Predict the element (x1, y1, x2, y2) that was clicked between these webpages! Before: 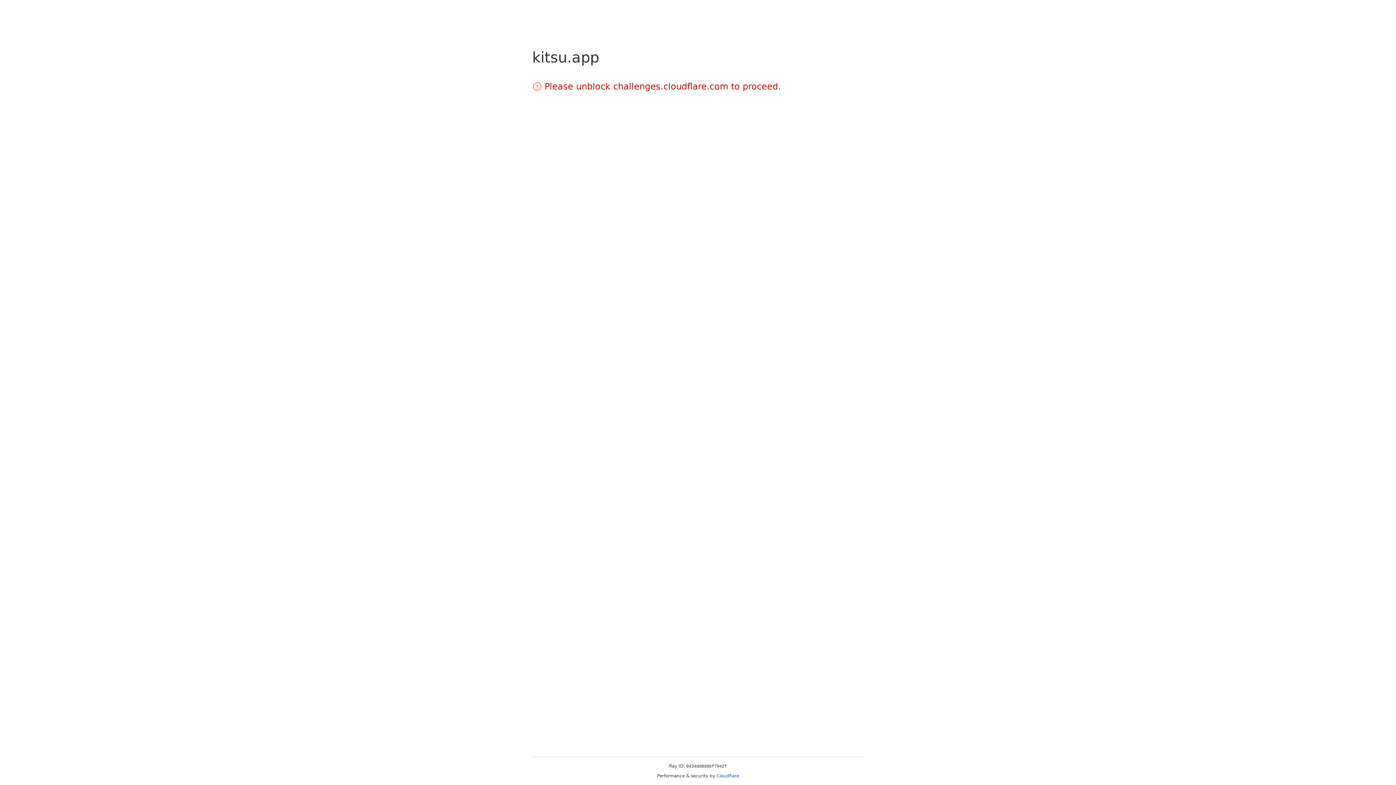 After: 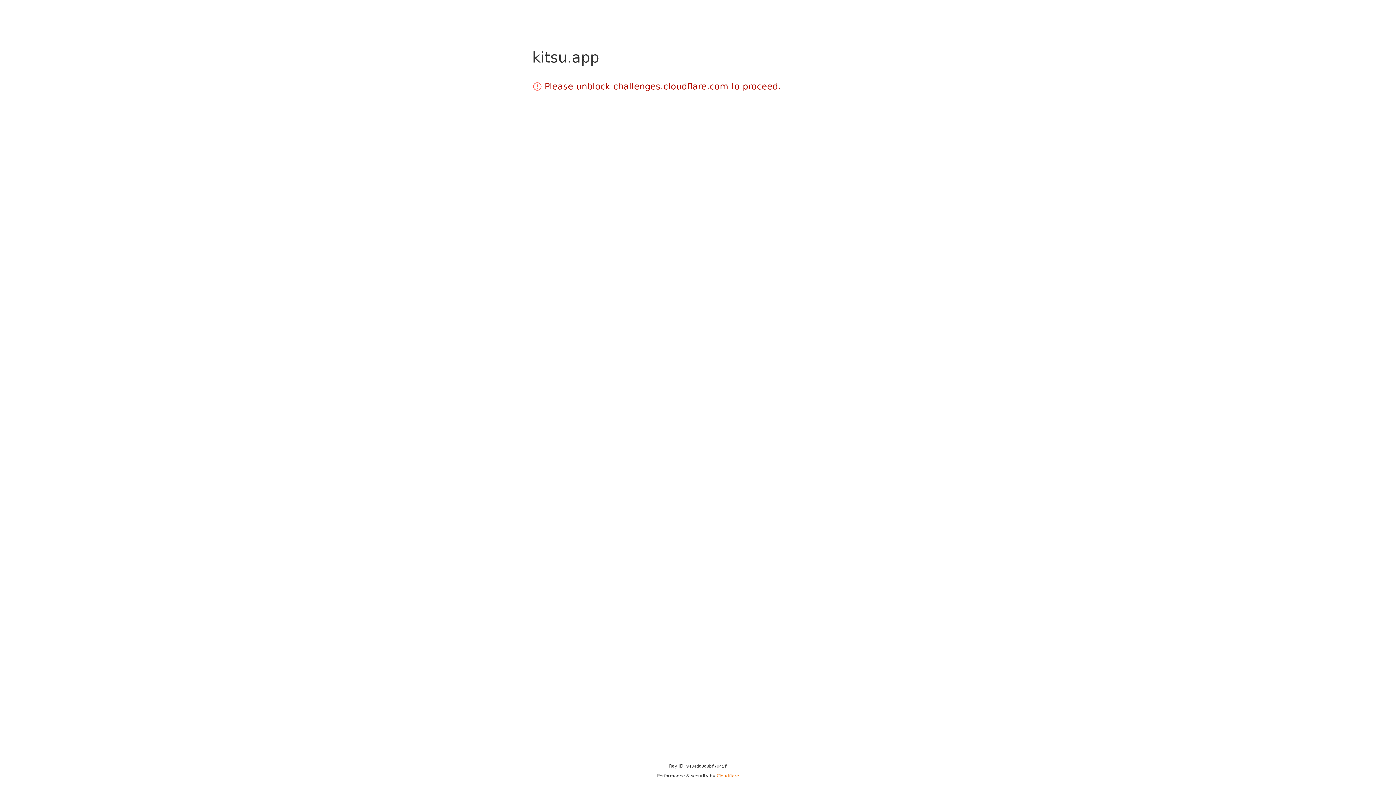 Action: bbox: (716, 773, 739, 778) label: Cloudflare